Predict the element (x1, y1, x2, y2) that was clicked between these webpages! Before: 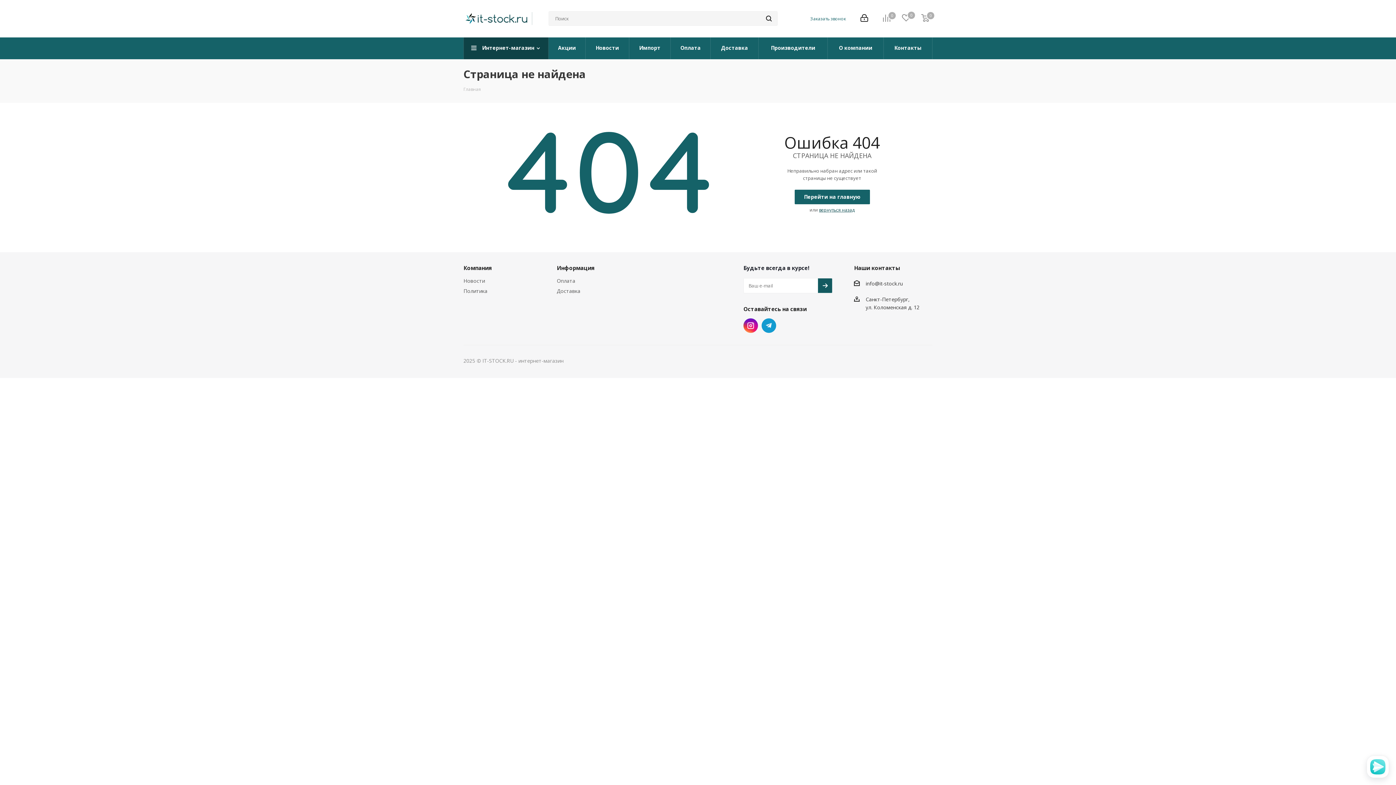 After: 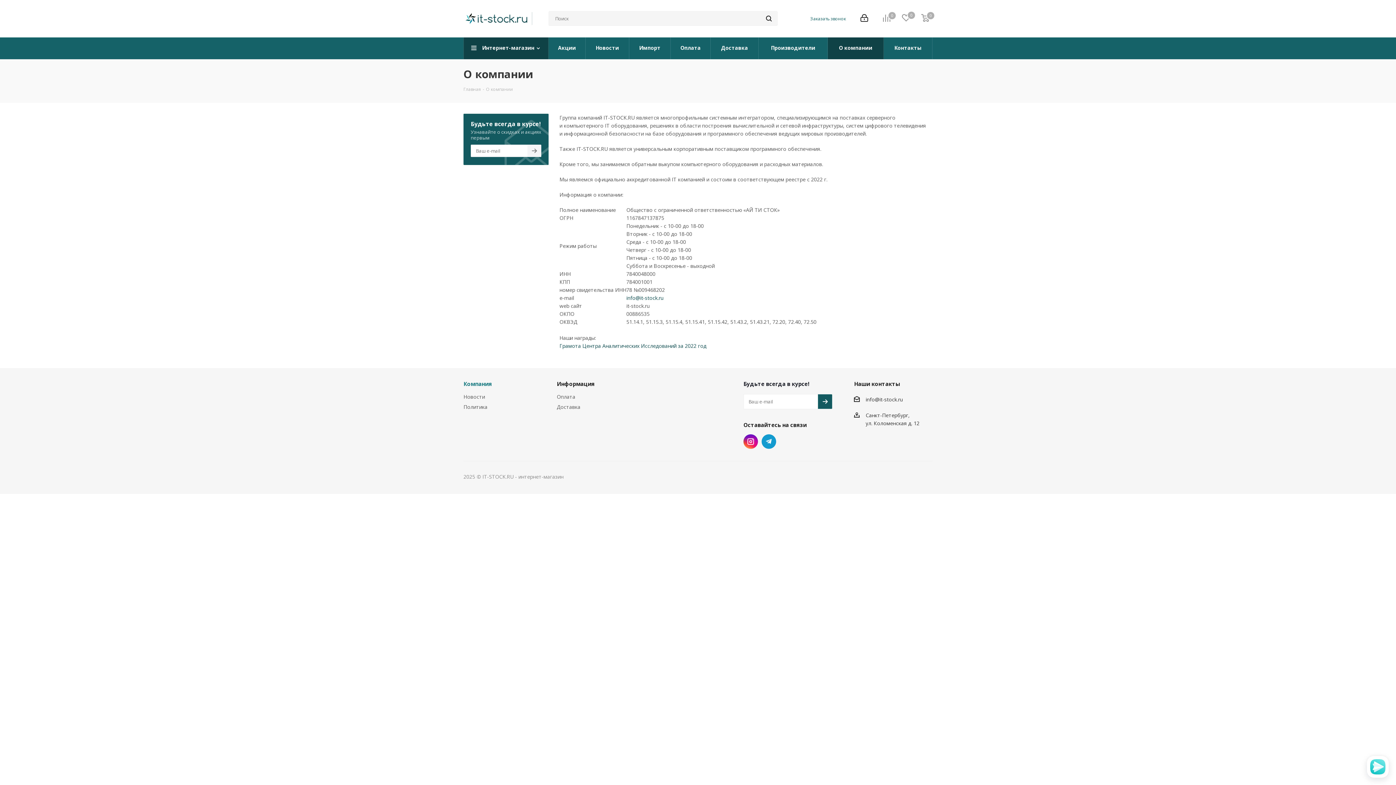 Action: label: Компания bbox: (463, 264, 492, 271)